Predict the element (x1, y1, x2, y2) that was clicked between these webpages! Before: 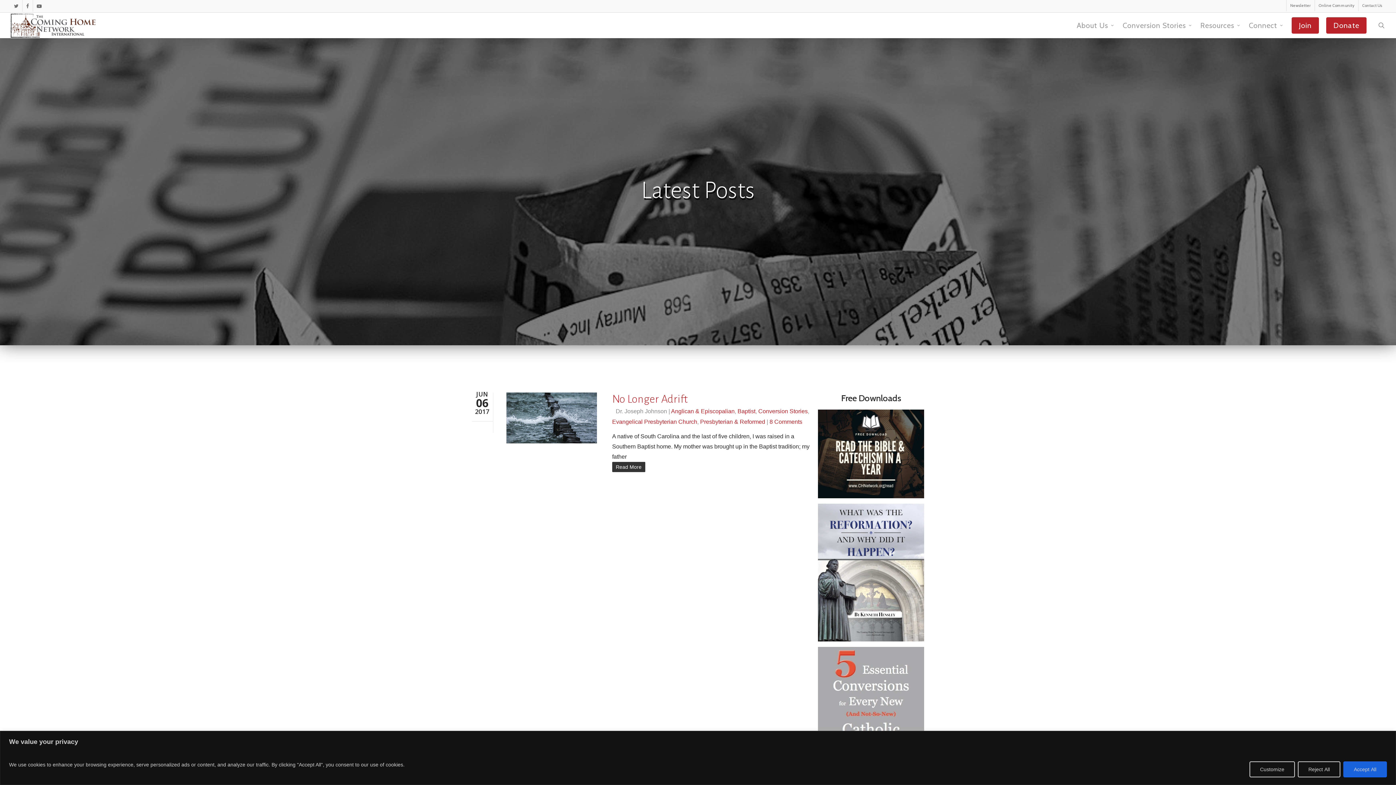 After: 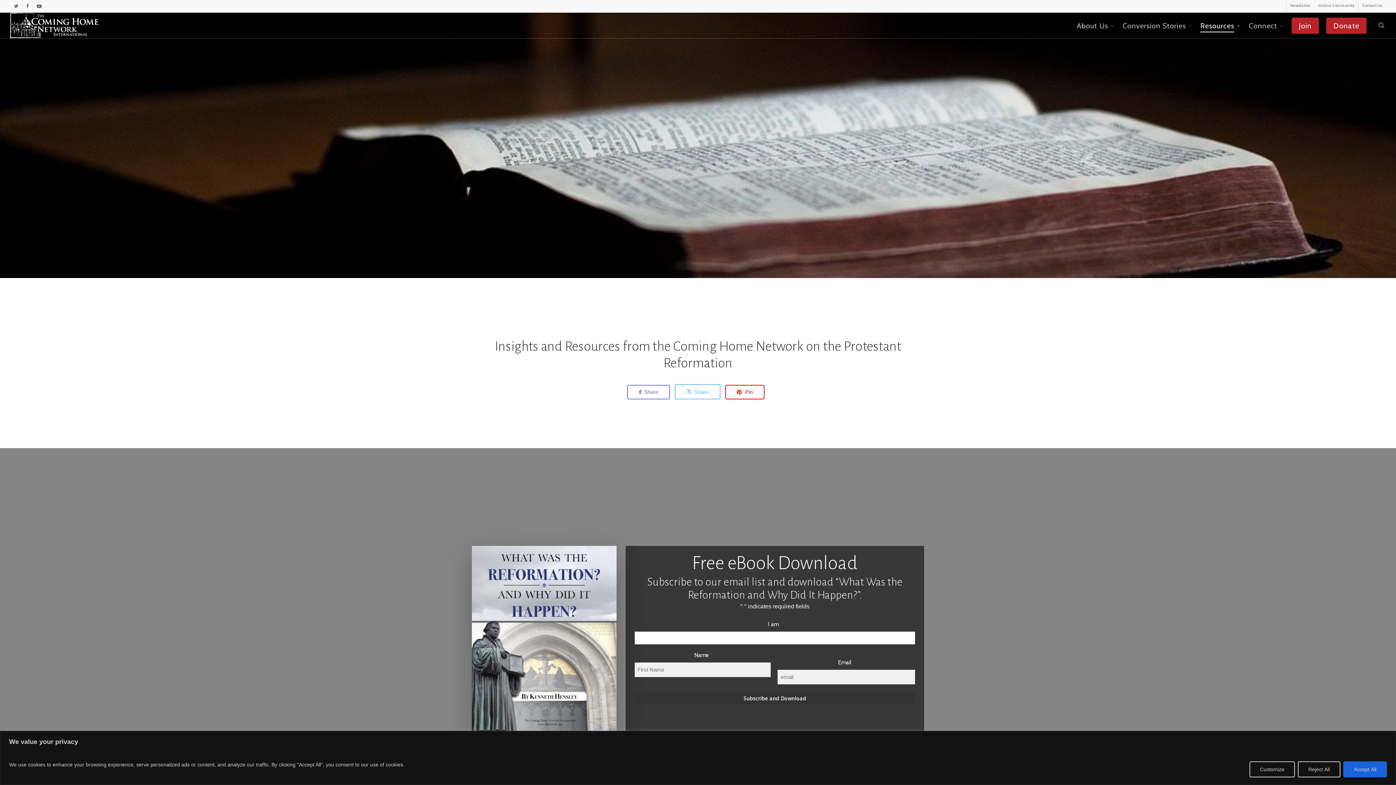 Action: bbox: (818, 503, 924, 641)